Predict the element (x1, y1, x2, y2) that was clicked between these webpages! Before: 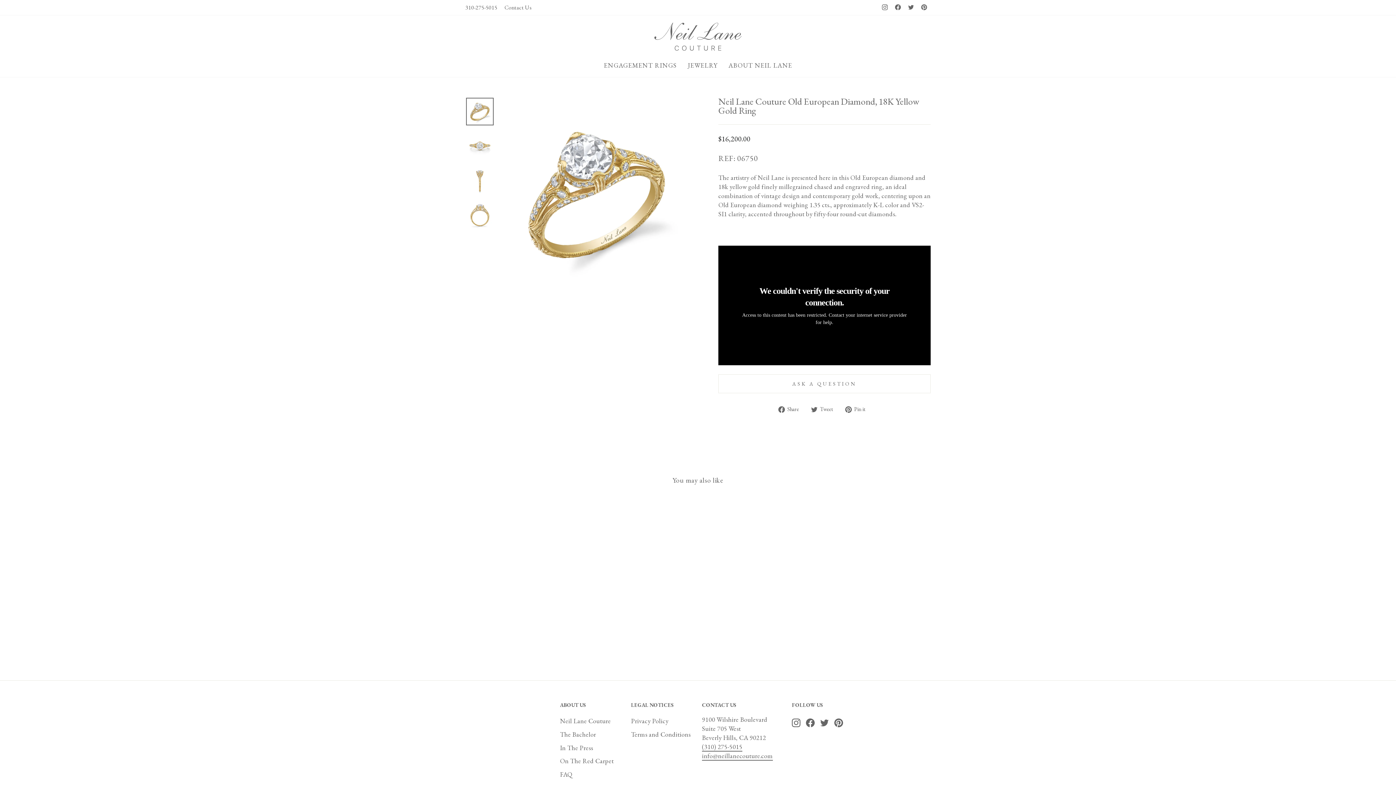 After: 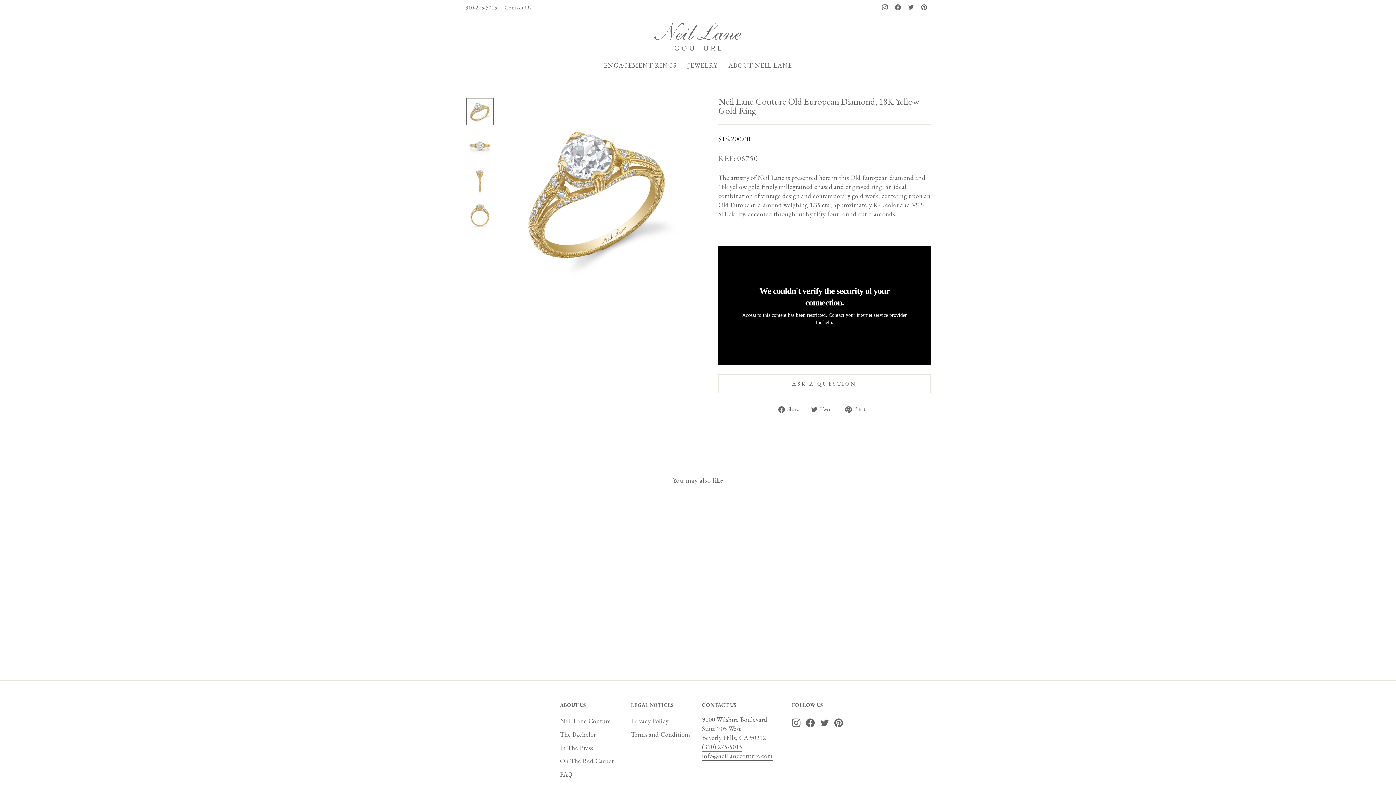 Action: bbox: (465, 612, 575, 642) label: Neil Lane Couture Old European Diamond, 18K Yellow Gold Ring
$16,200.00